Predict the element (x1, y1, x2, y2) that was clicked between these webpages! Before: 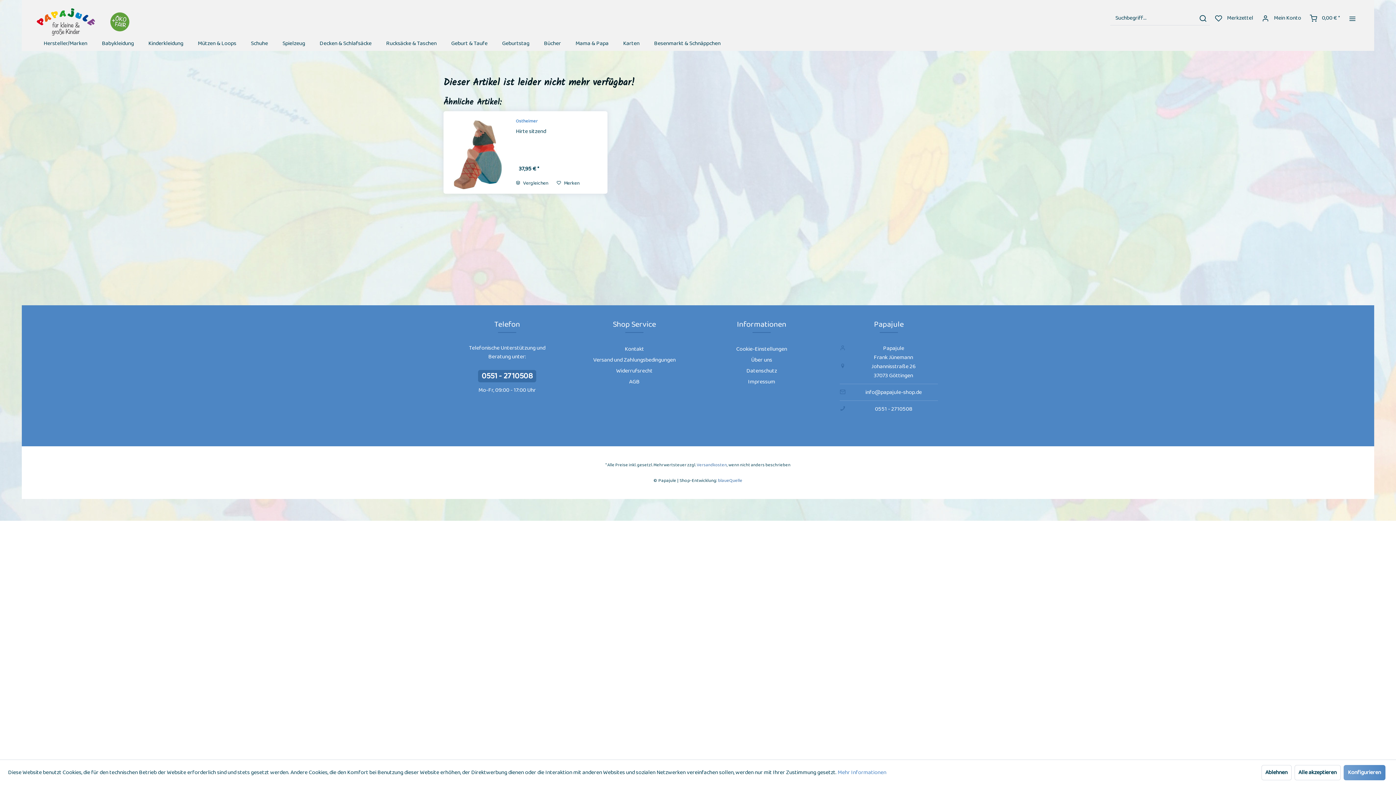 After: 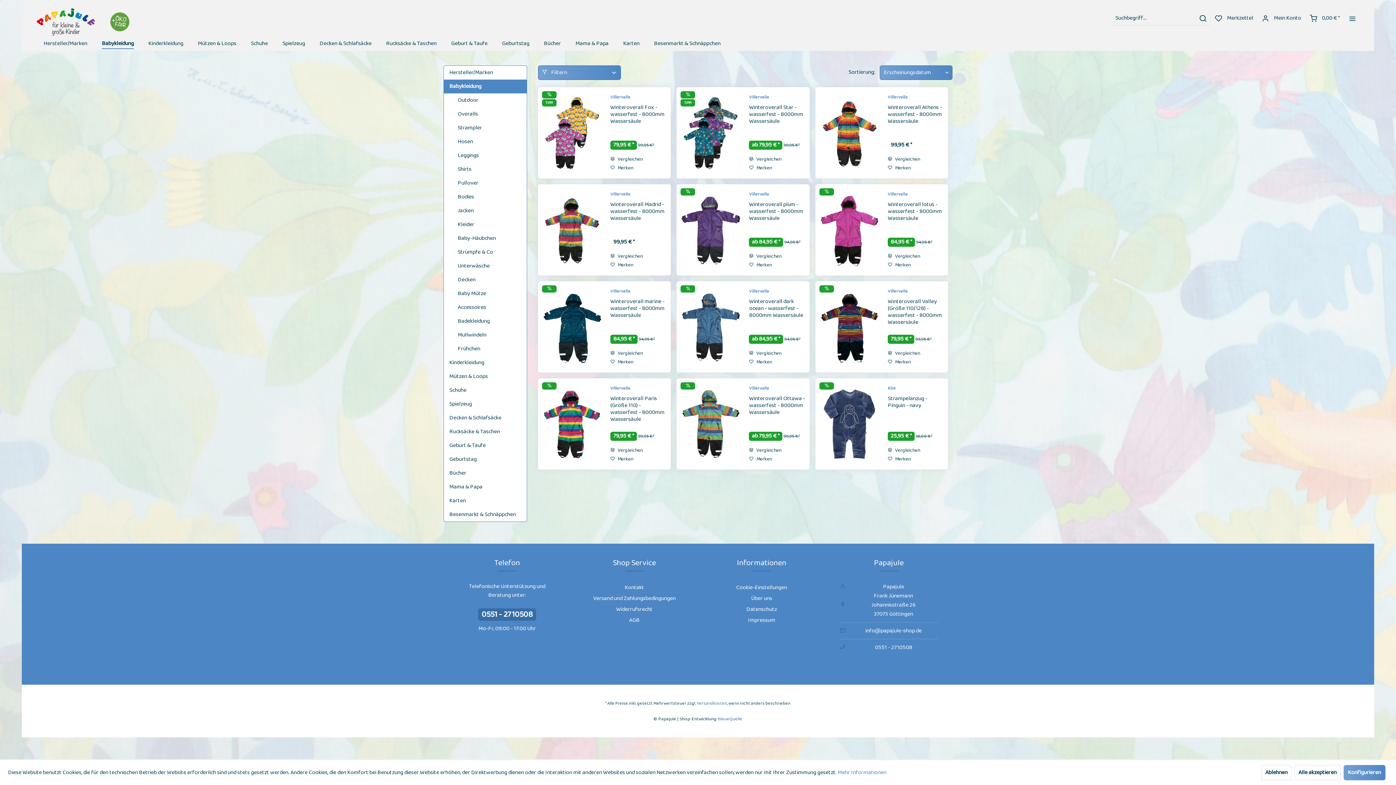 Action: bbox: (94, 36, 141, 50) label: Babykleidung